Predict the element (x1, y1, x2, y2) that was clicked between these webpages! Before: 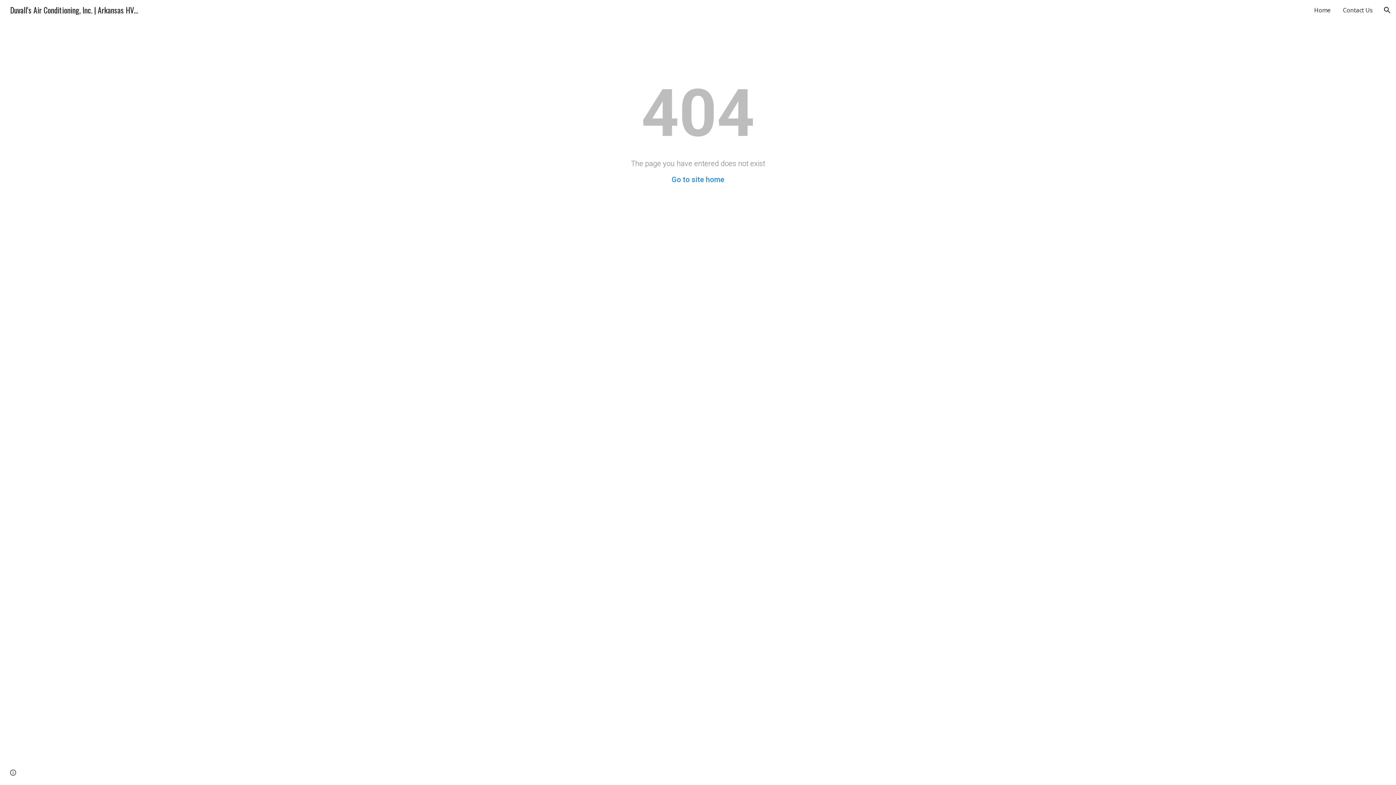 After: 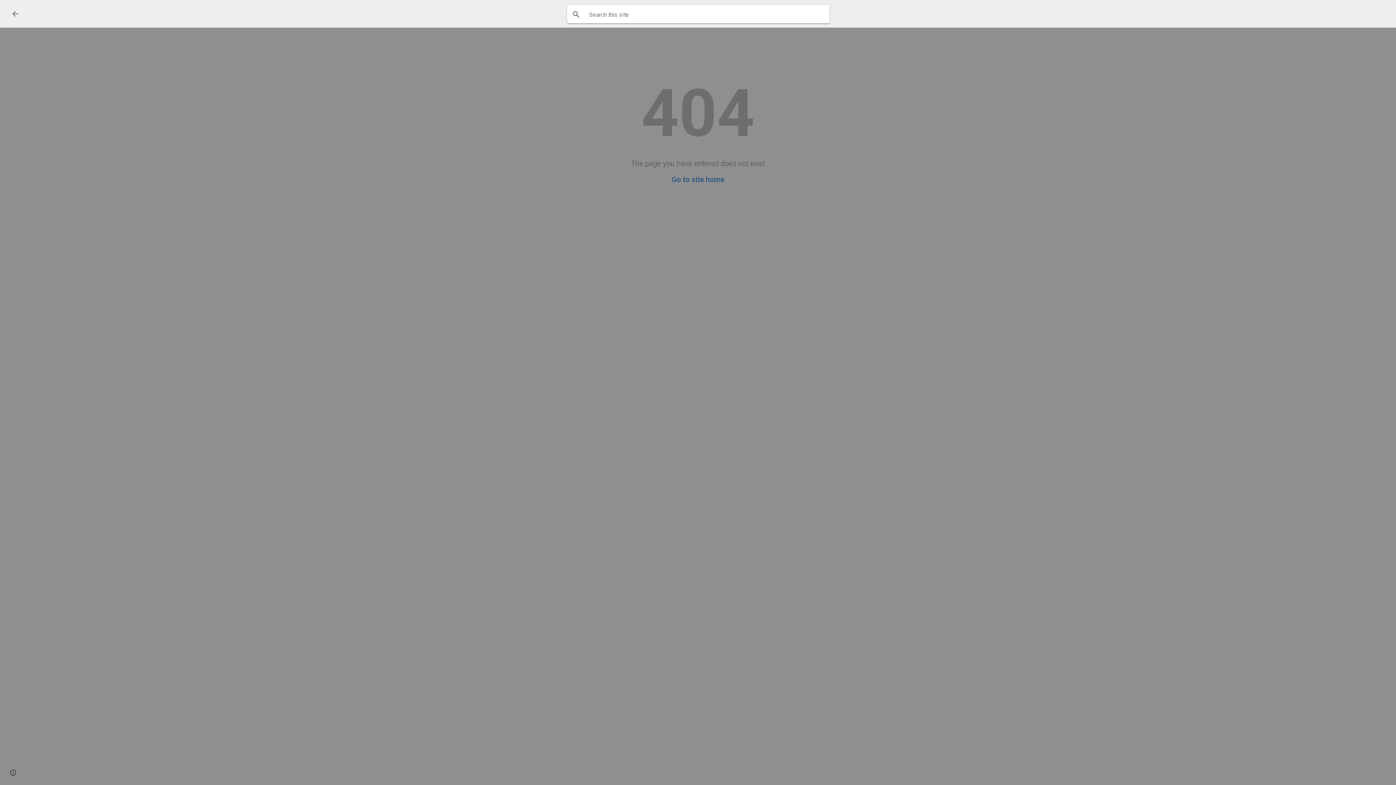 Action: bbox: (1378, 1, 1396, 18) label: Open search bar